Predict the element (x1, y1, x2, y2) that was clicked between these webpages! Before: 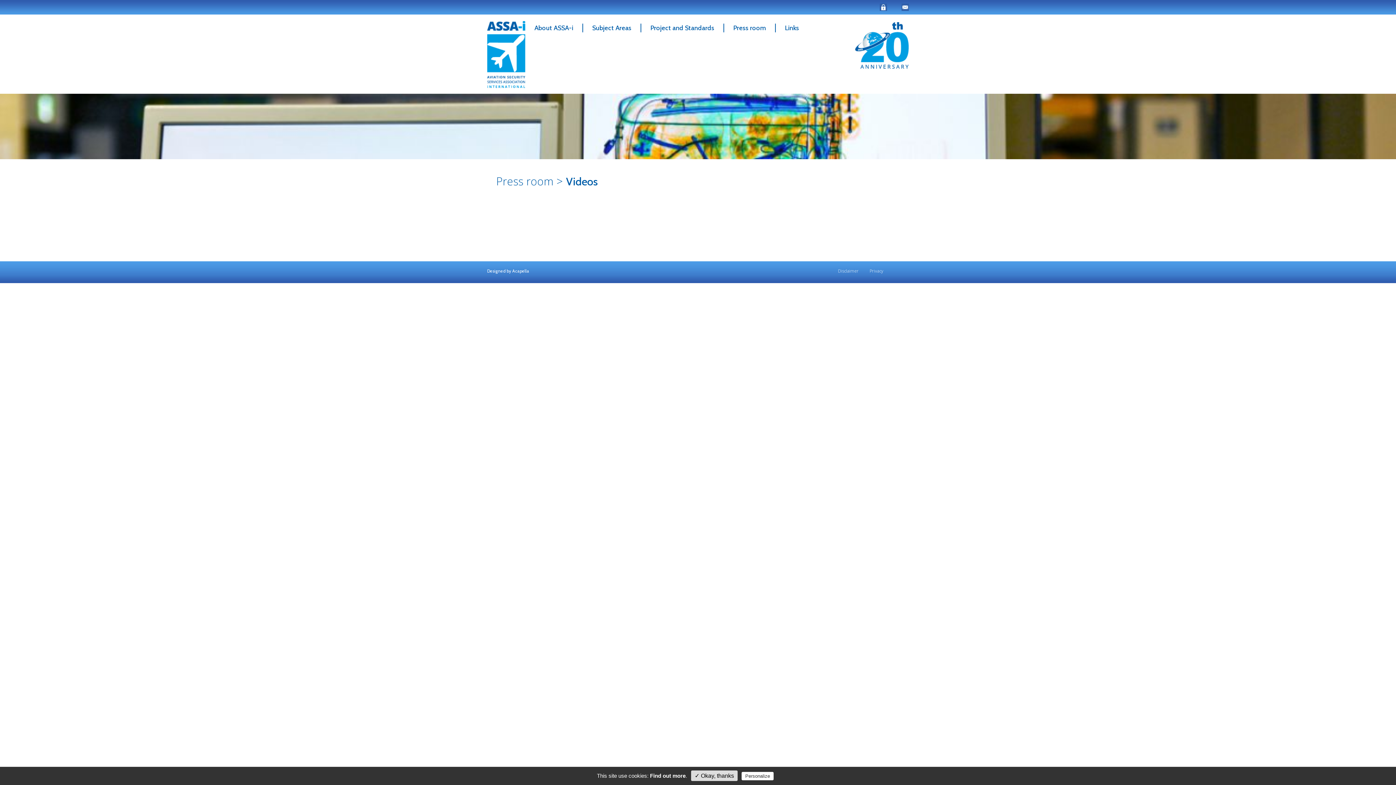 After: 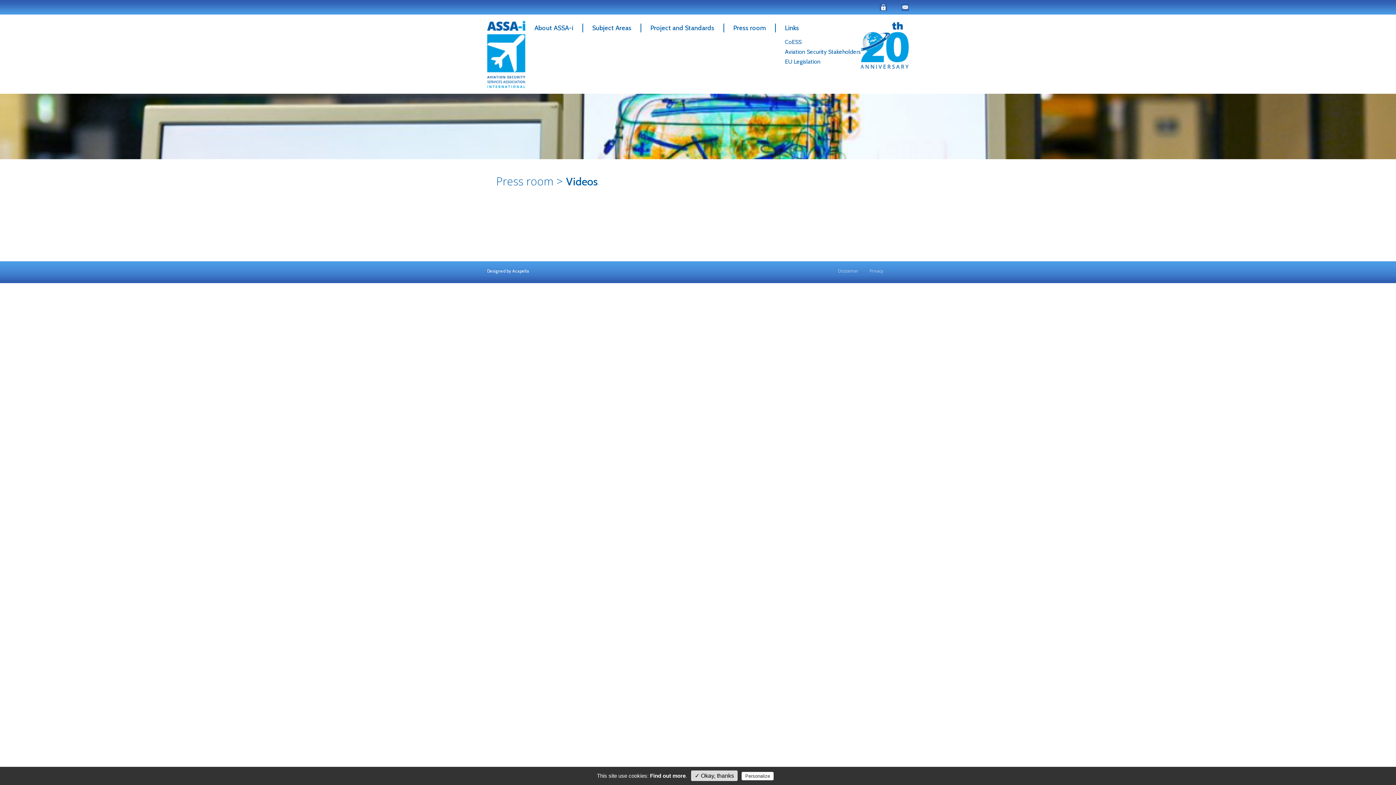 Action: label: Links bbox: (785, 23, 799, 32)